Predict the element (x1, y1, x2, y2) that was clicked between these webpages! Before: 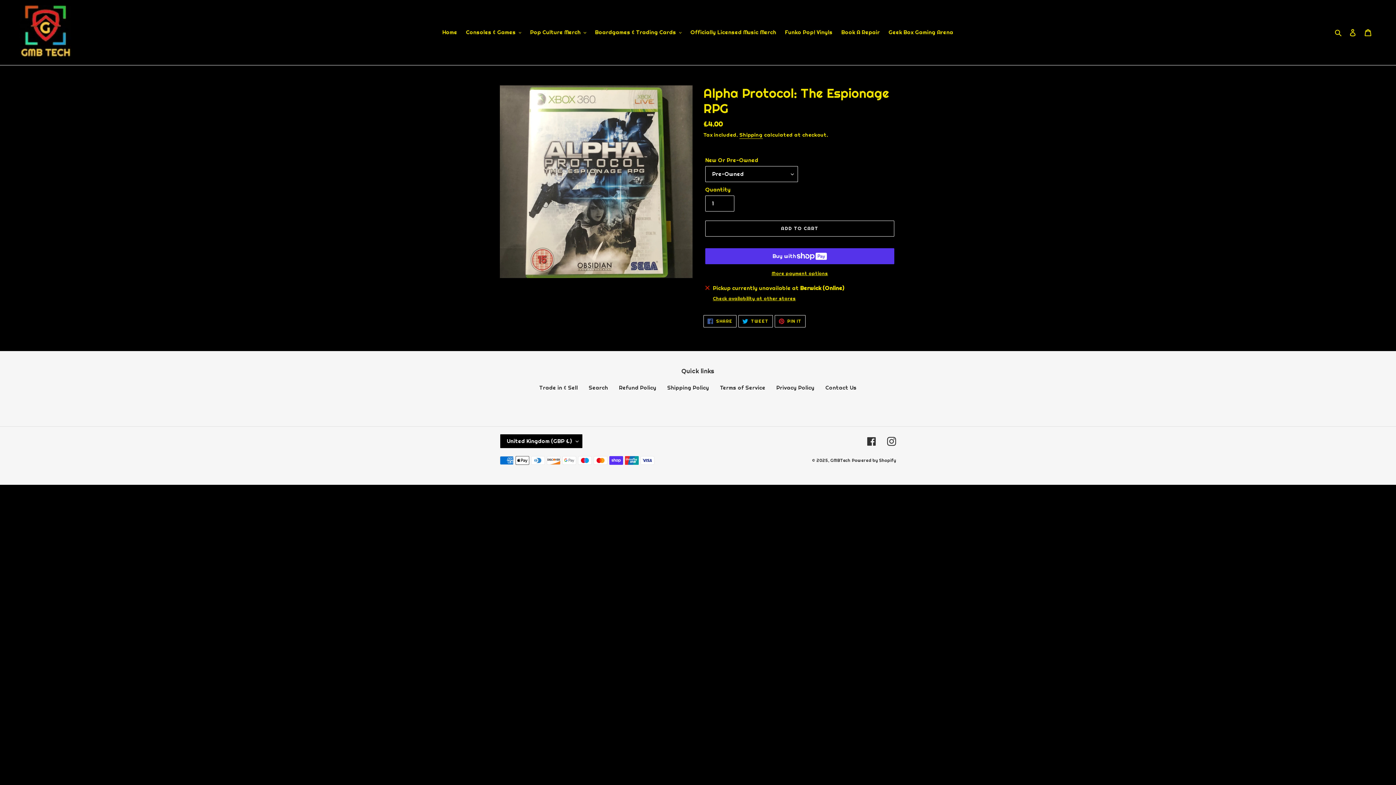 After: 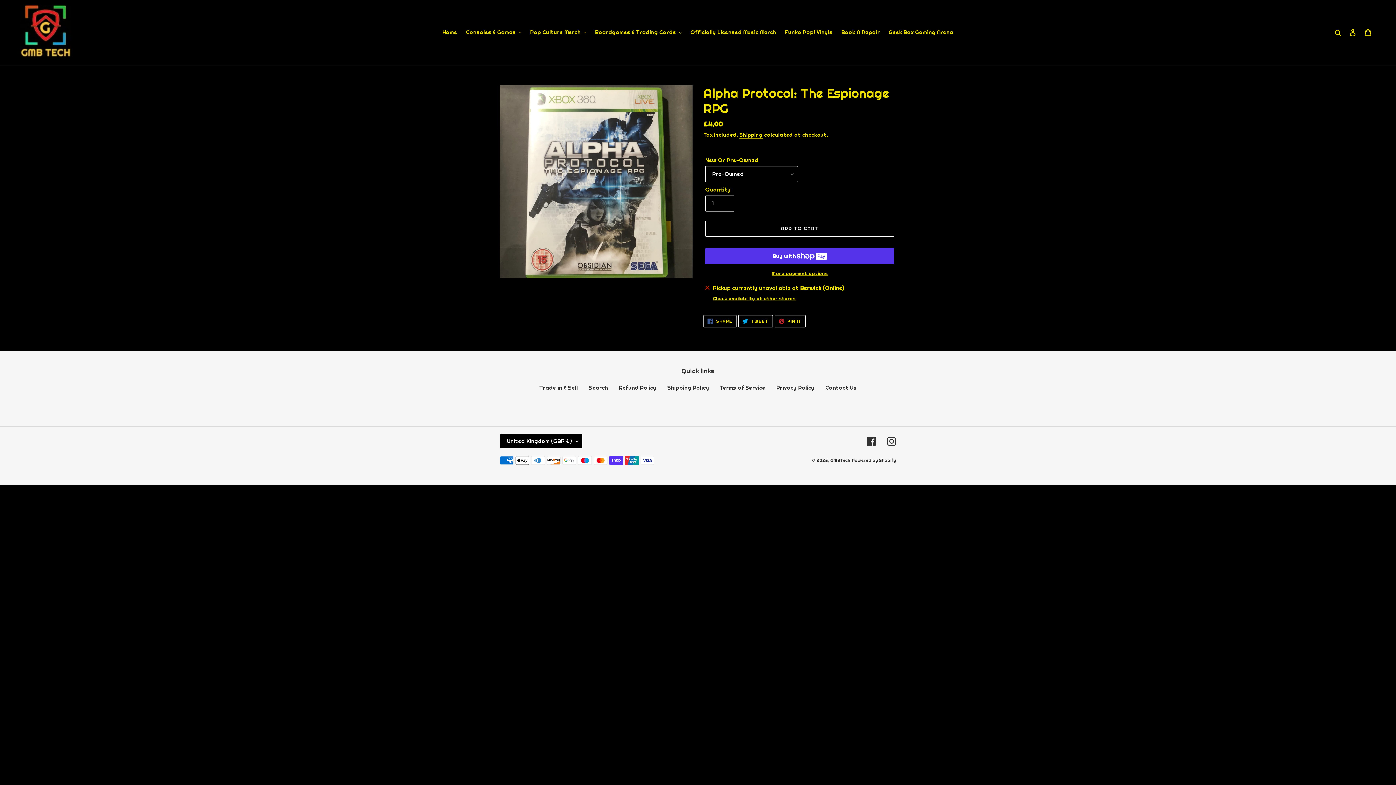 Action: label:  SHARE
SHARE ON FACEBOOK bbox: (703, 315, 736, 327)